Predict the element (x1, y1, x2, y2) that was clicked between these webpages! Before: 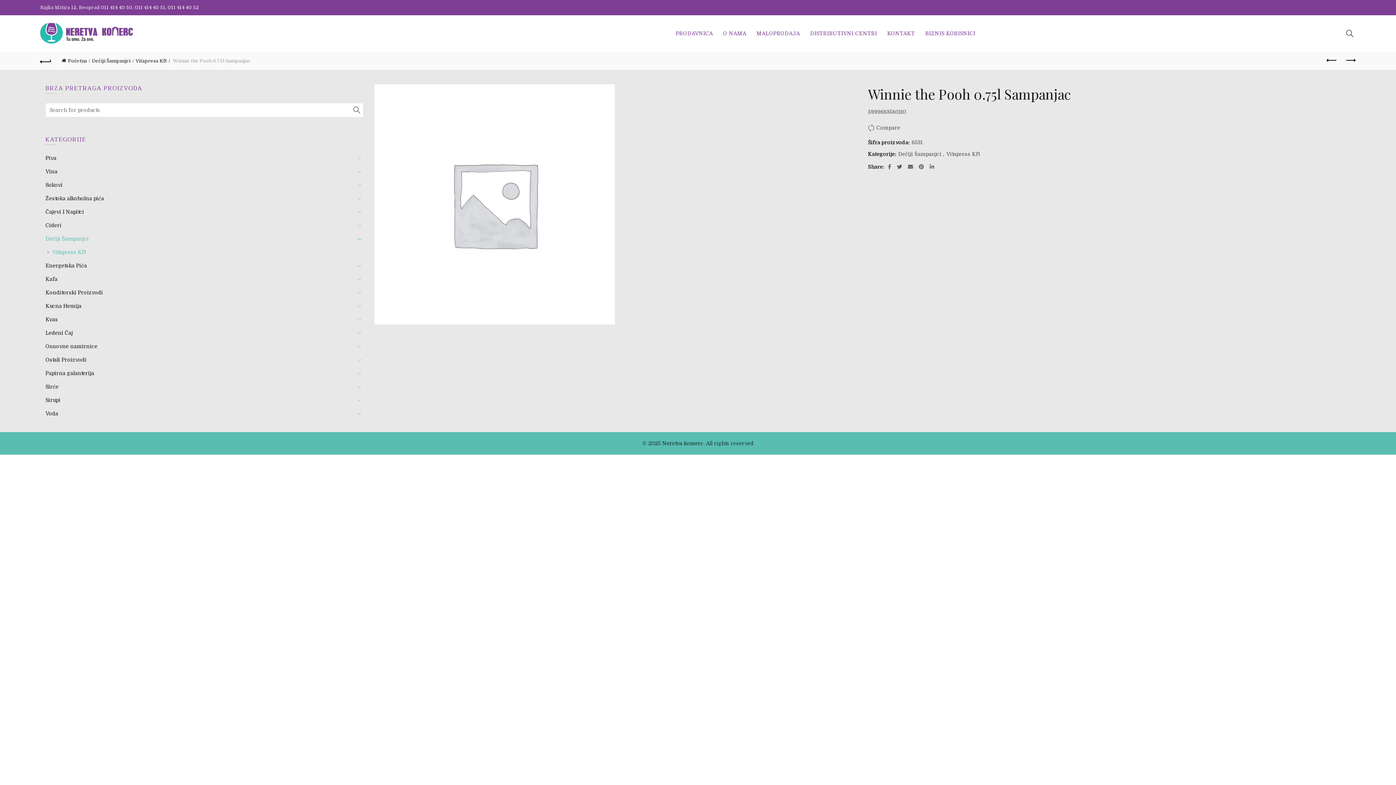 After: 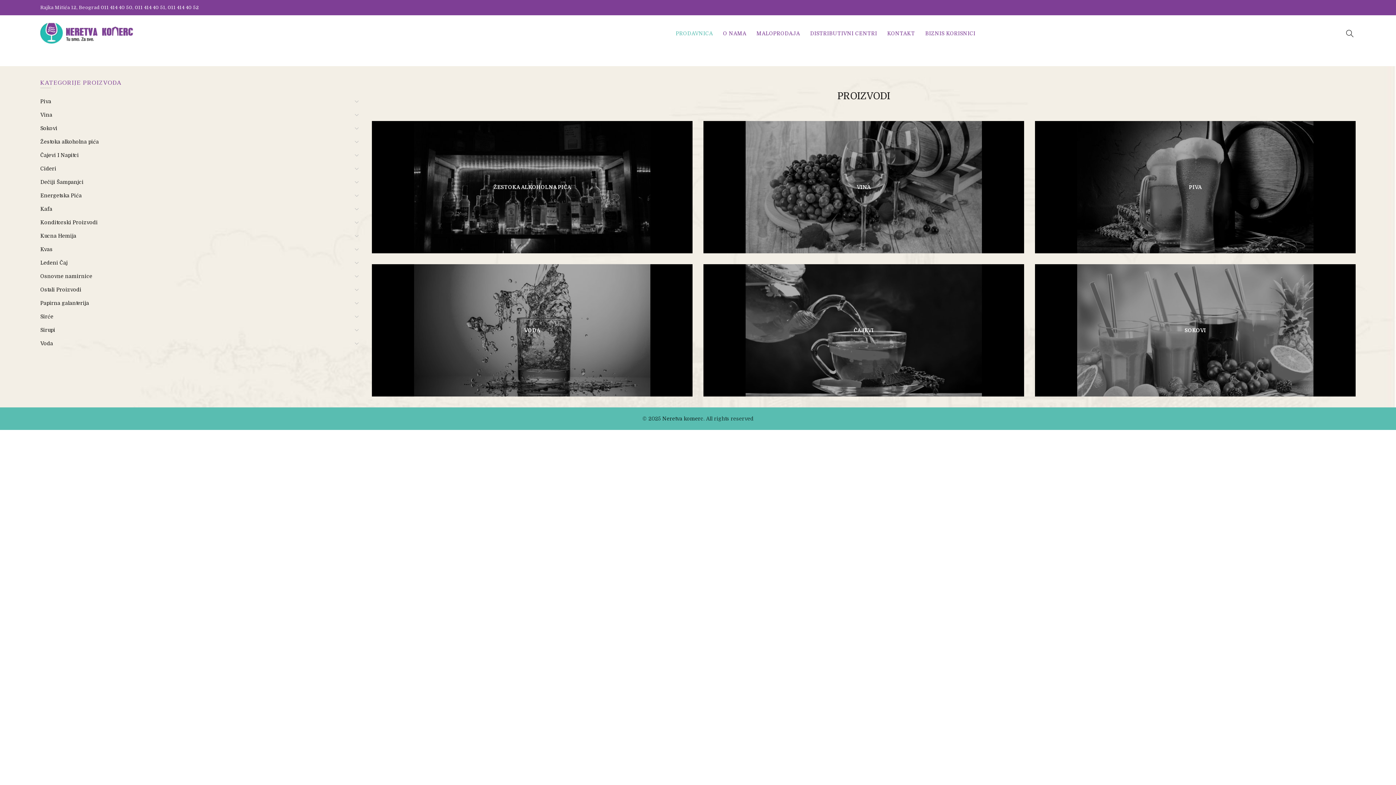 Action: label: PRODAVNICA bbox: (671, 15, 717, 51)